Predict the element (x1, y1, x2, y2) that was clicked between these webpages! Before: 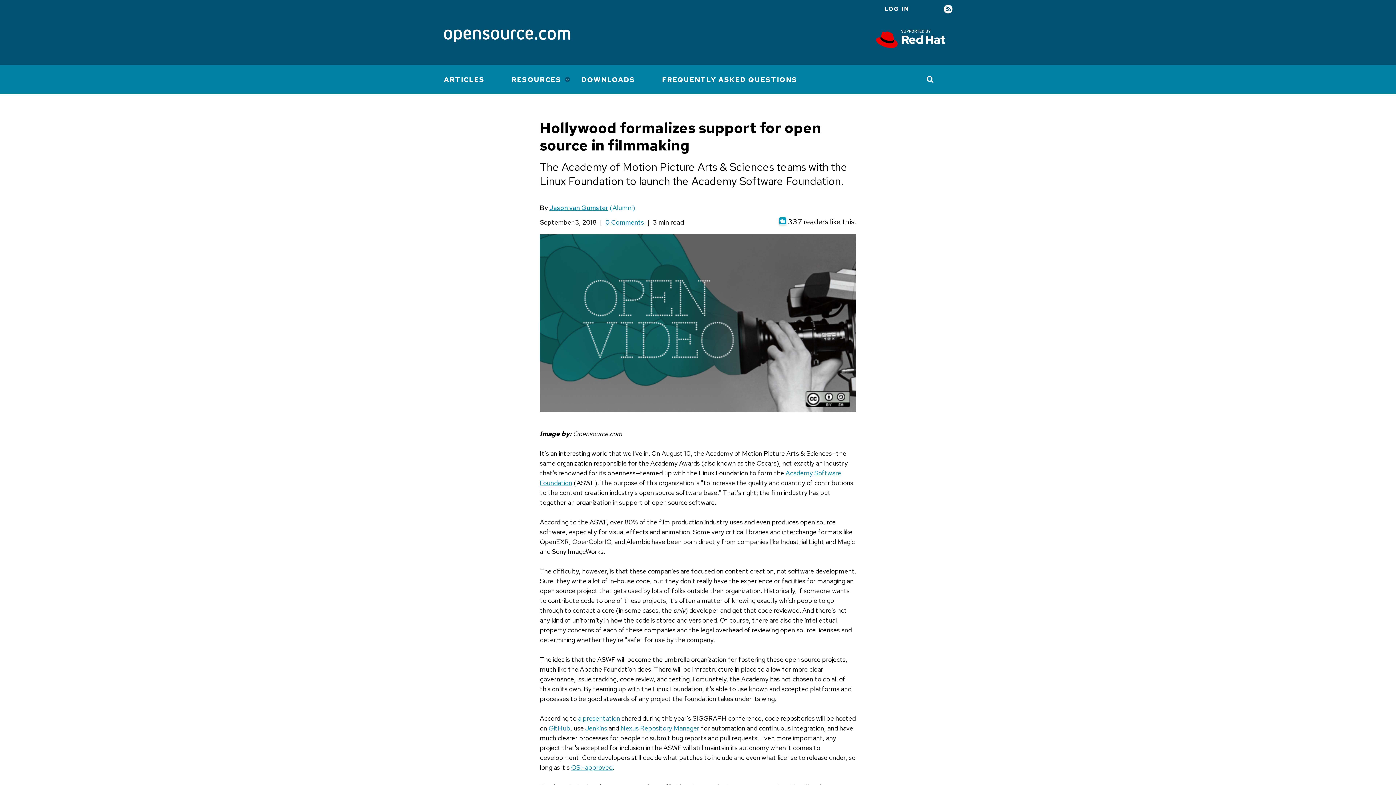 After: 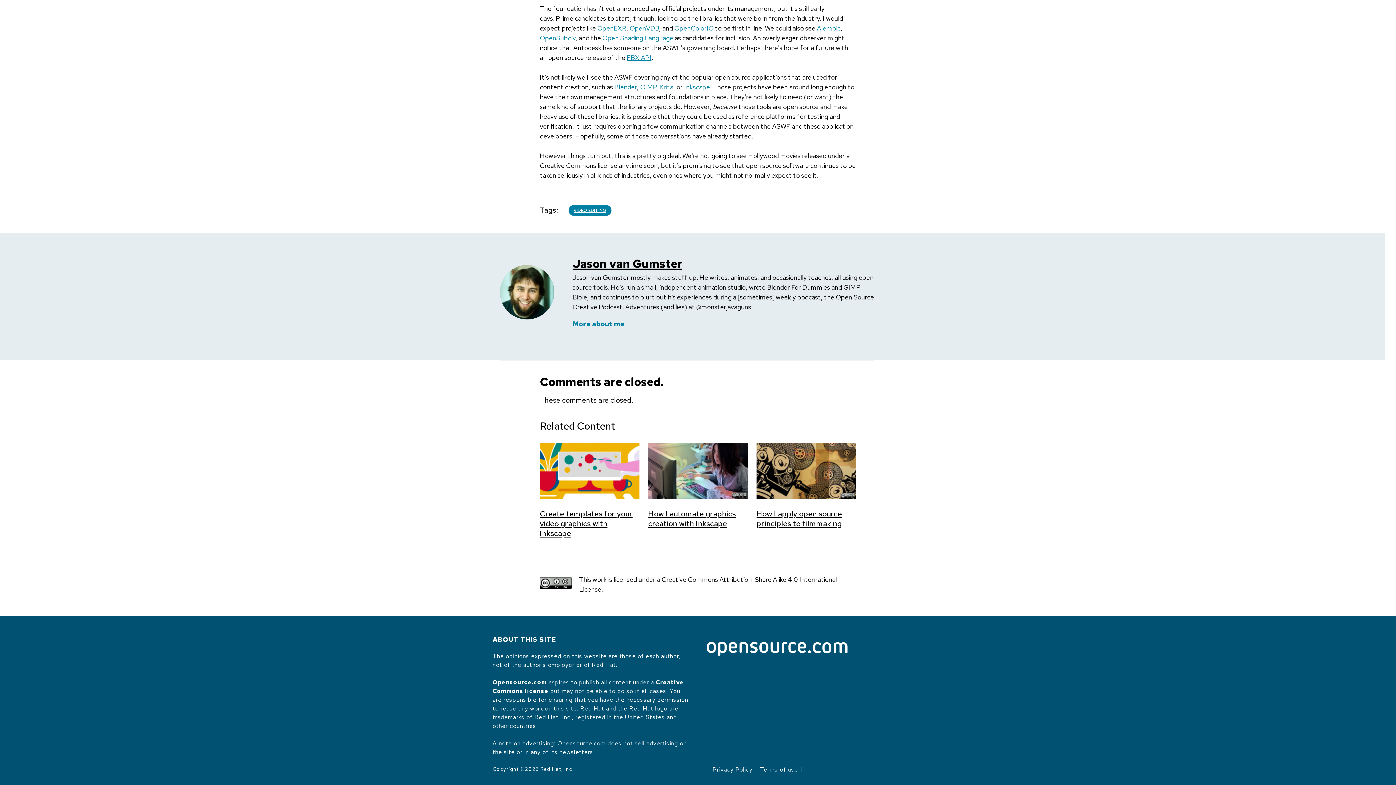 Action: bbox: (605, 218, 645, 226) label: 0 Comments 